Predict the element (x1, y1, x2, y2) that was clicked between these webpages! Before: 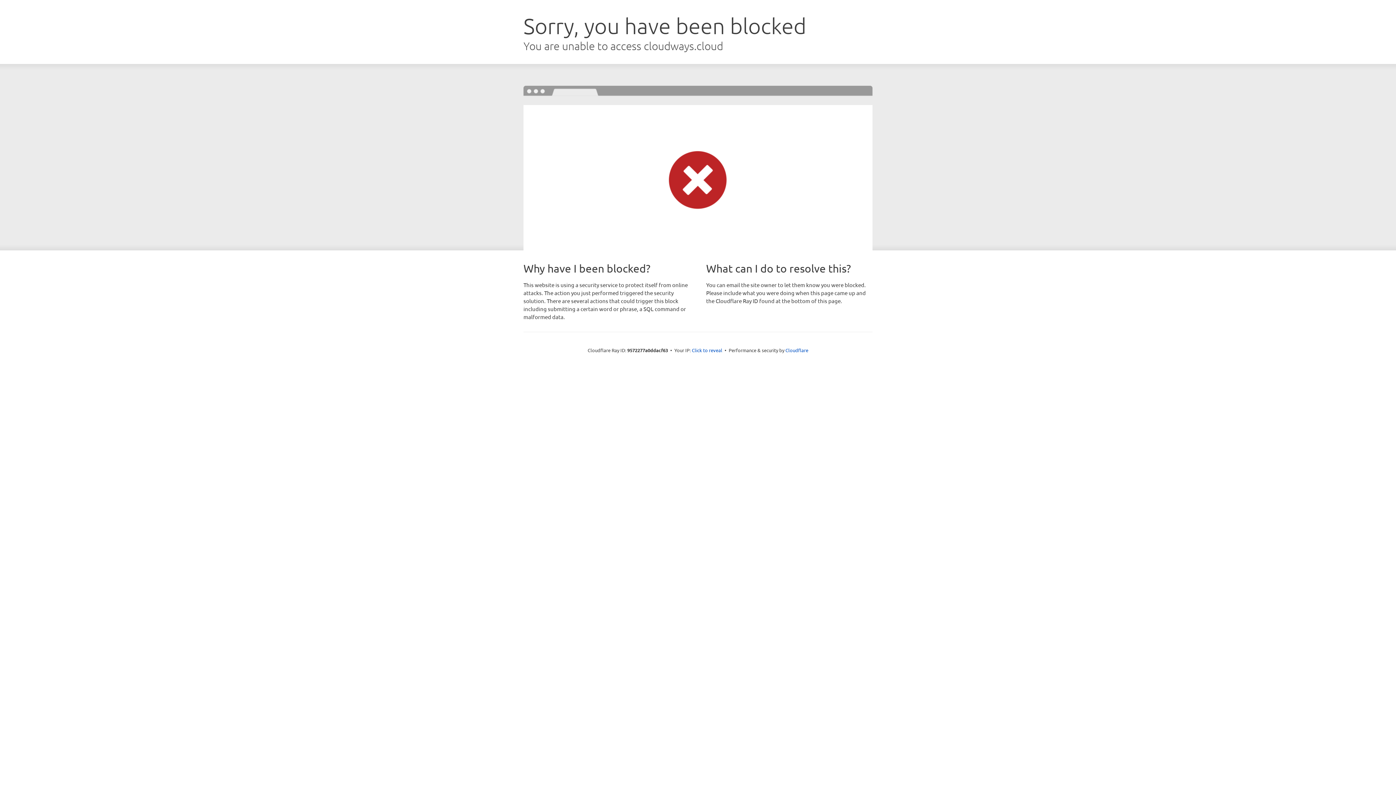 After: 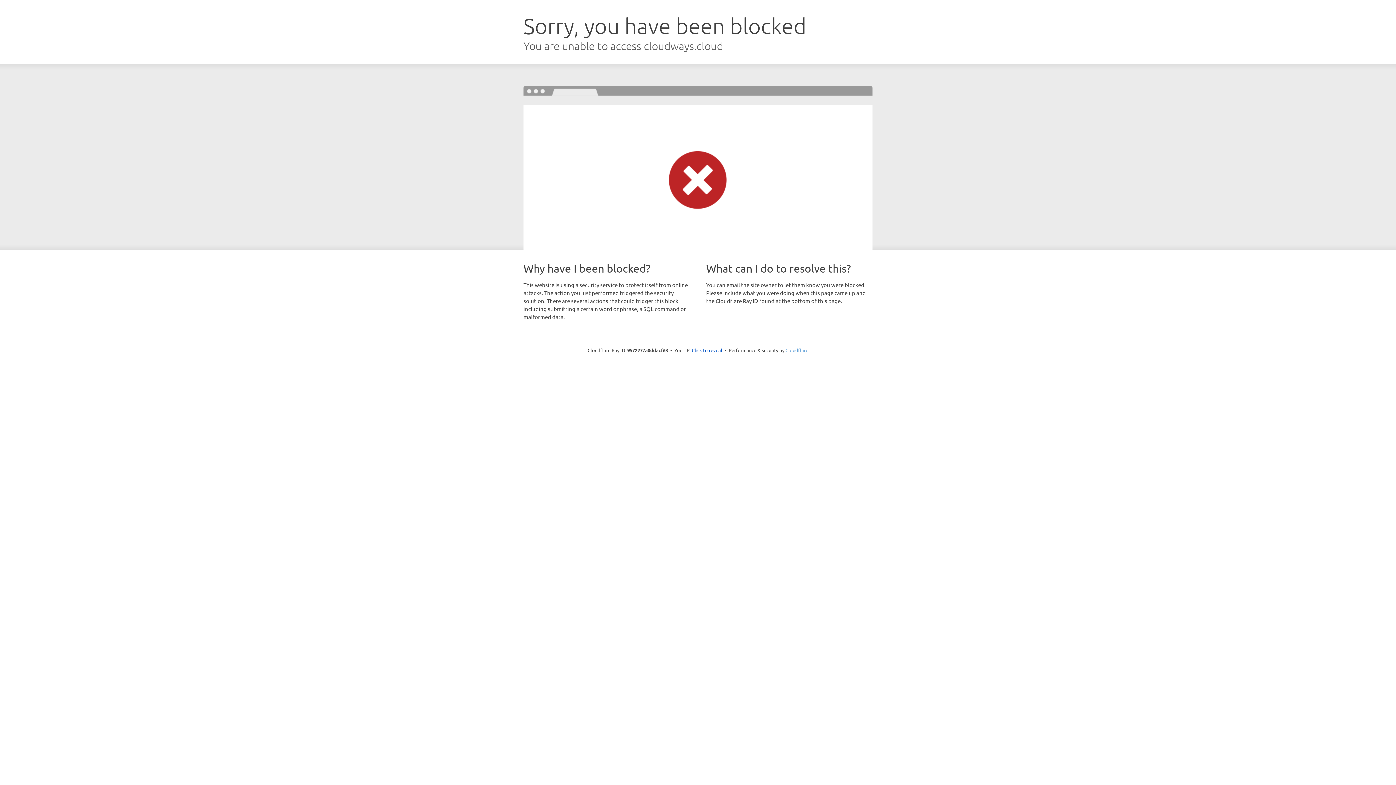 Action: label: Cloudflare bbox: (785, 347, 808, 353)